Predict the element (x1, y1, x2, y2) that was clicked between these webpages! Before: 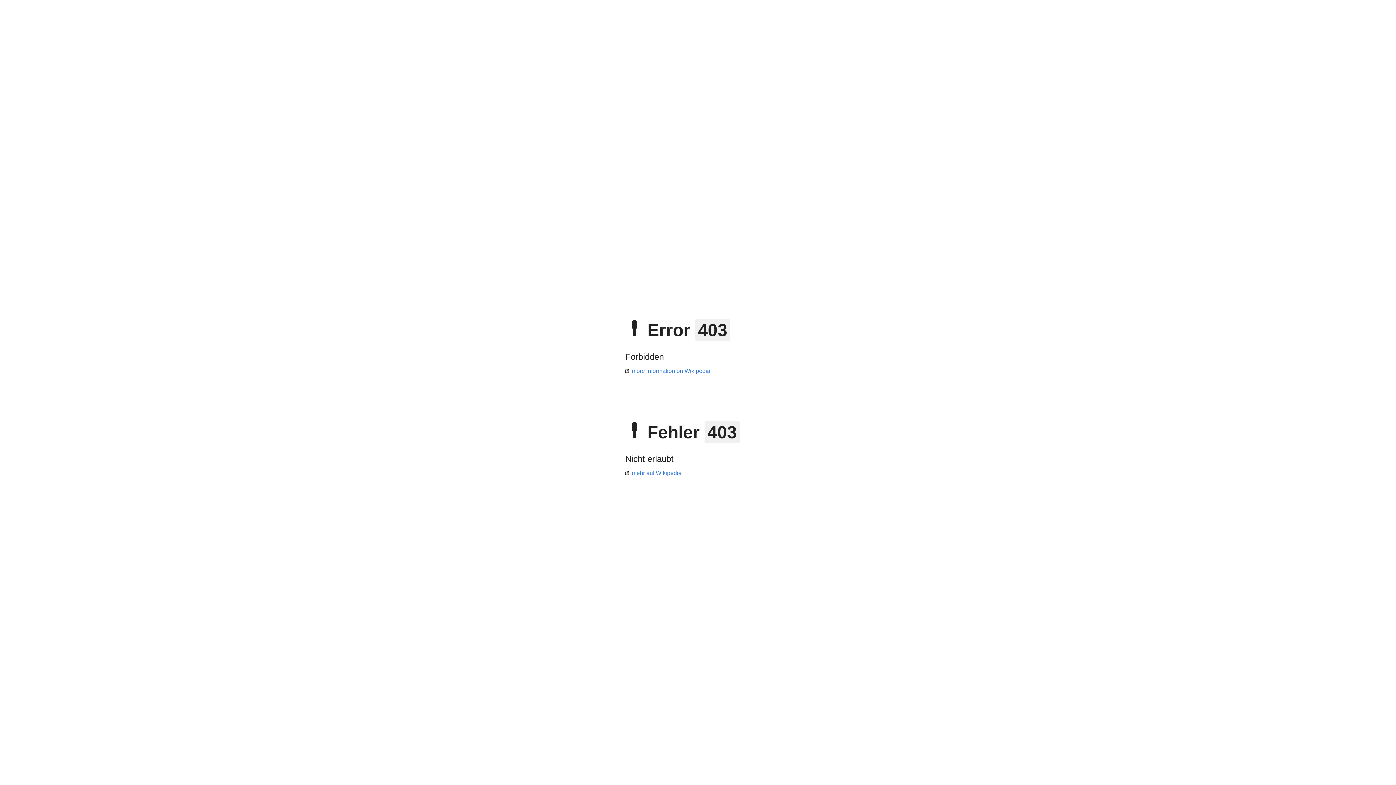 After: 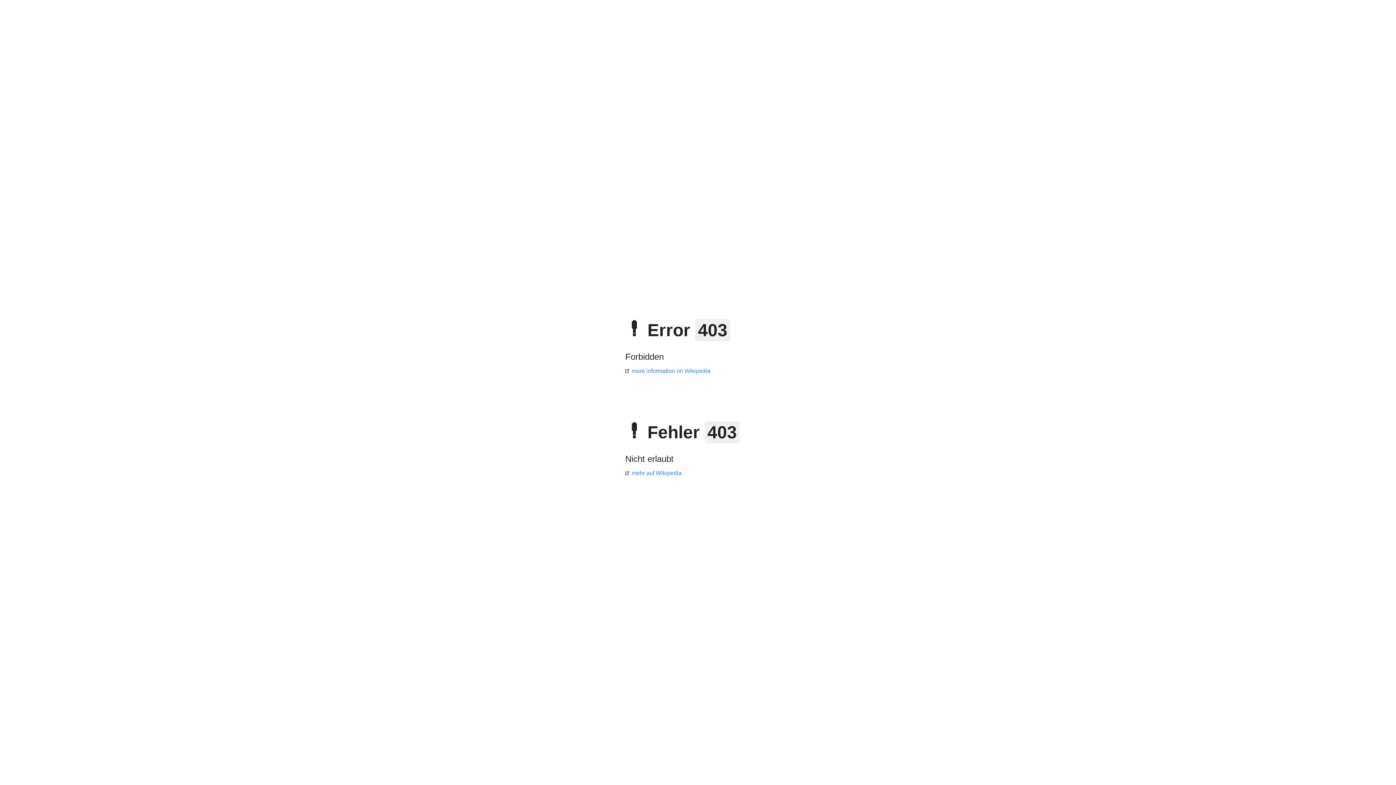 Action: label: mehr auf Wikipedia bbox: (625, 470, 681, 476)